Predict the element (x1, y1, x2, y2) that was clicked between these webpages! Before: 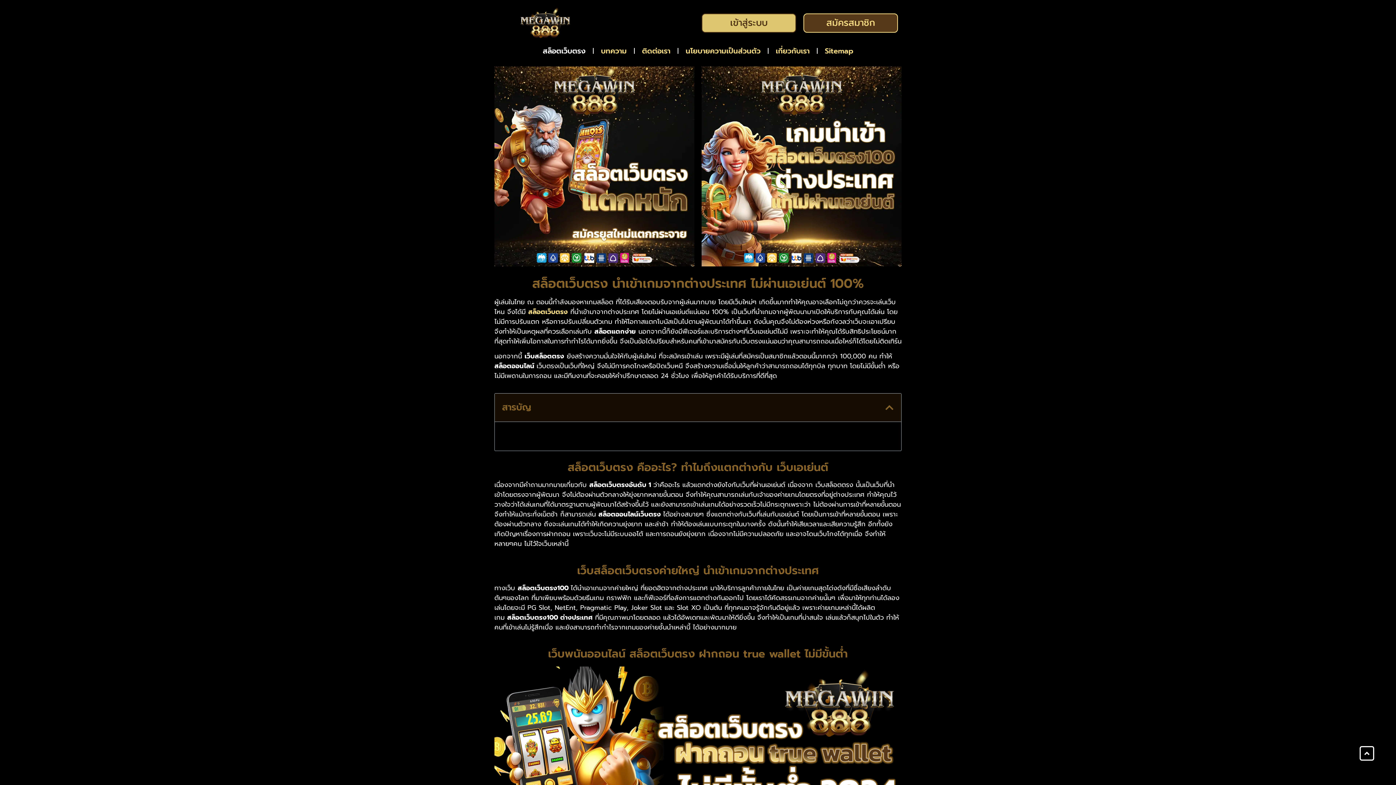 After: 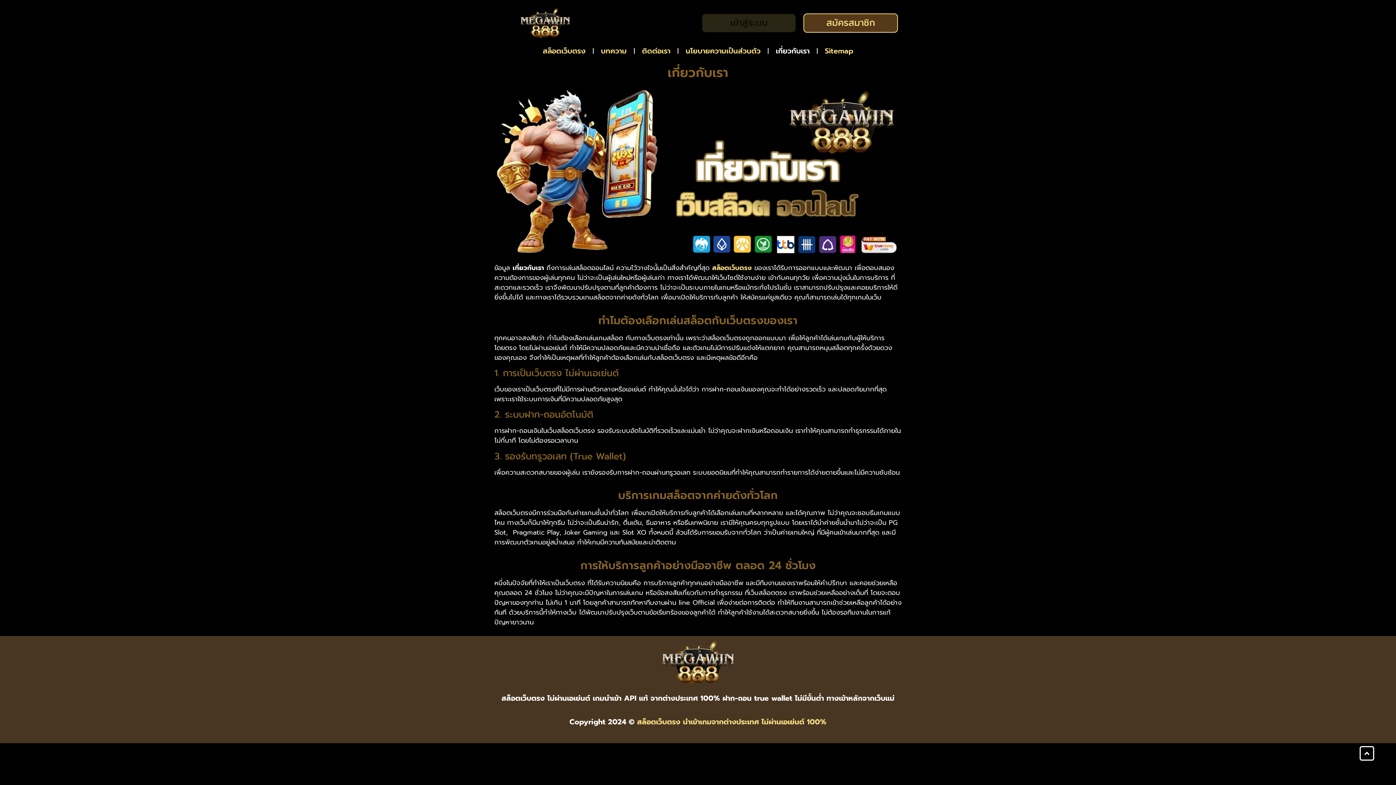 Action: label: เกี่ยวกับเรา bbox: (768, 42, 817, 59)